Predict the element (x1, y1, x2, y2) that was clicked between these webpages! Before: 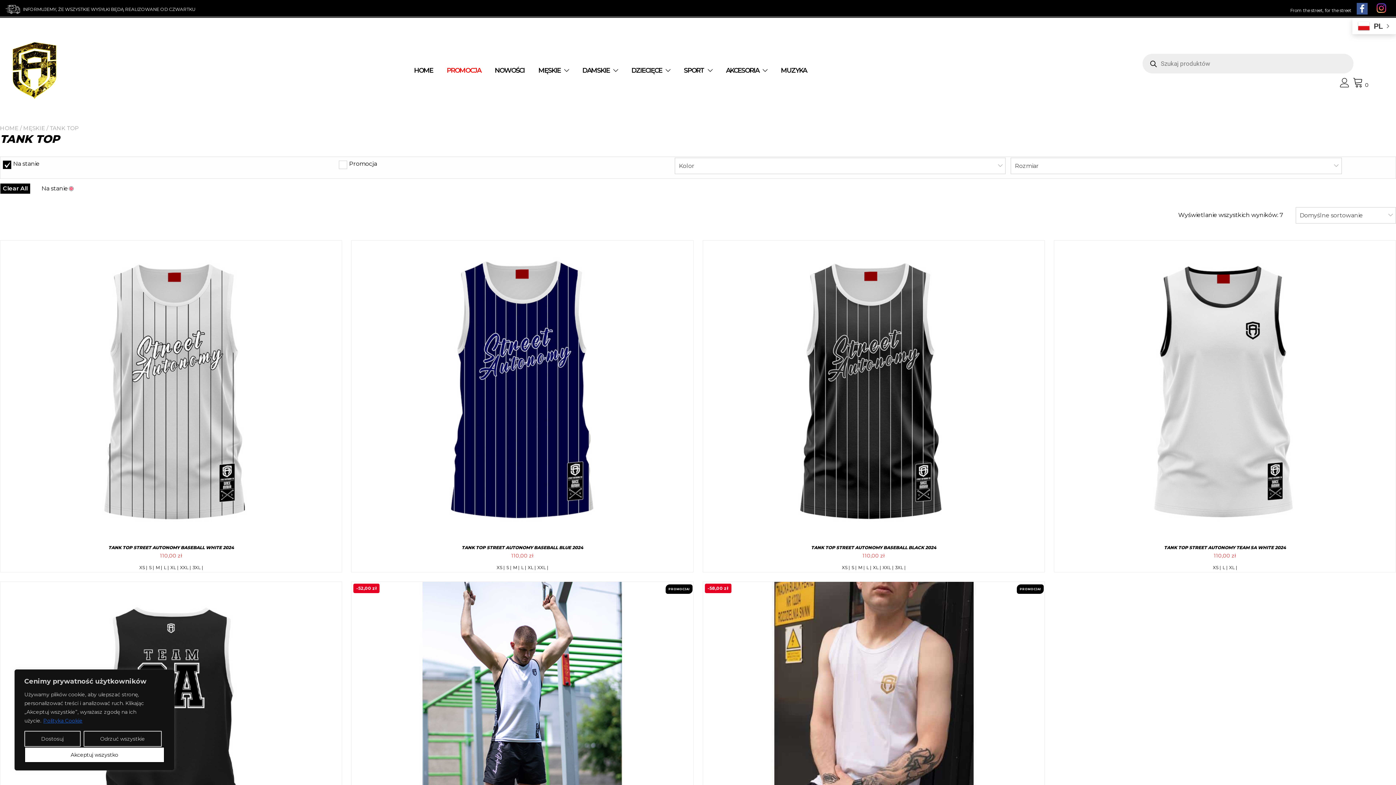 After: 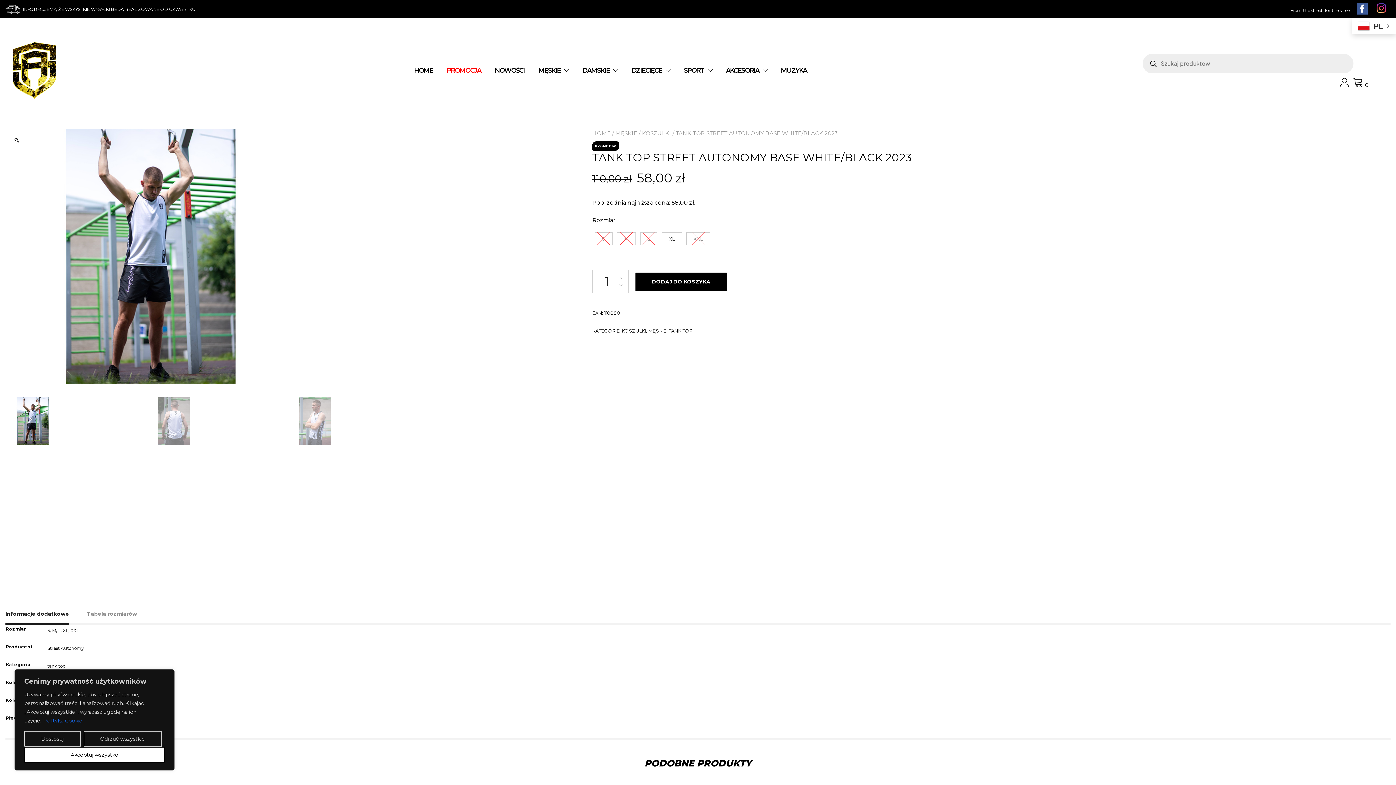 Action: label: PROMOCJA!
-52,00 zł
TANK TOP STREET AUTONOMY BASE WHITE/BLACK 2023
110,00 zł 
Pierwotna cena wynosiła: 110,00 zł.
58,00 zł
Aktualna cena wynosi: 58,00 zł. bbox: (351, 582, 693, 901)